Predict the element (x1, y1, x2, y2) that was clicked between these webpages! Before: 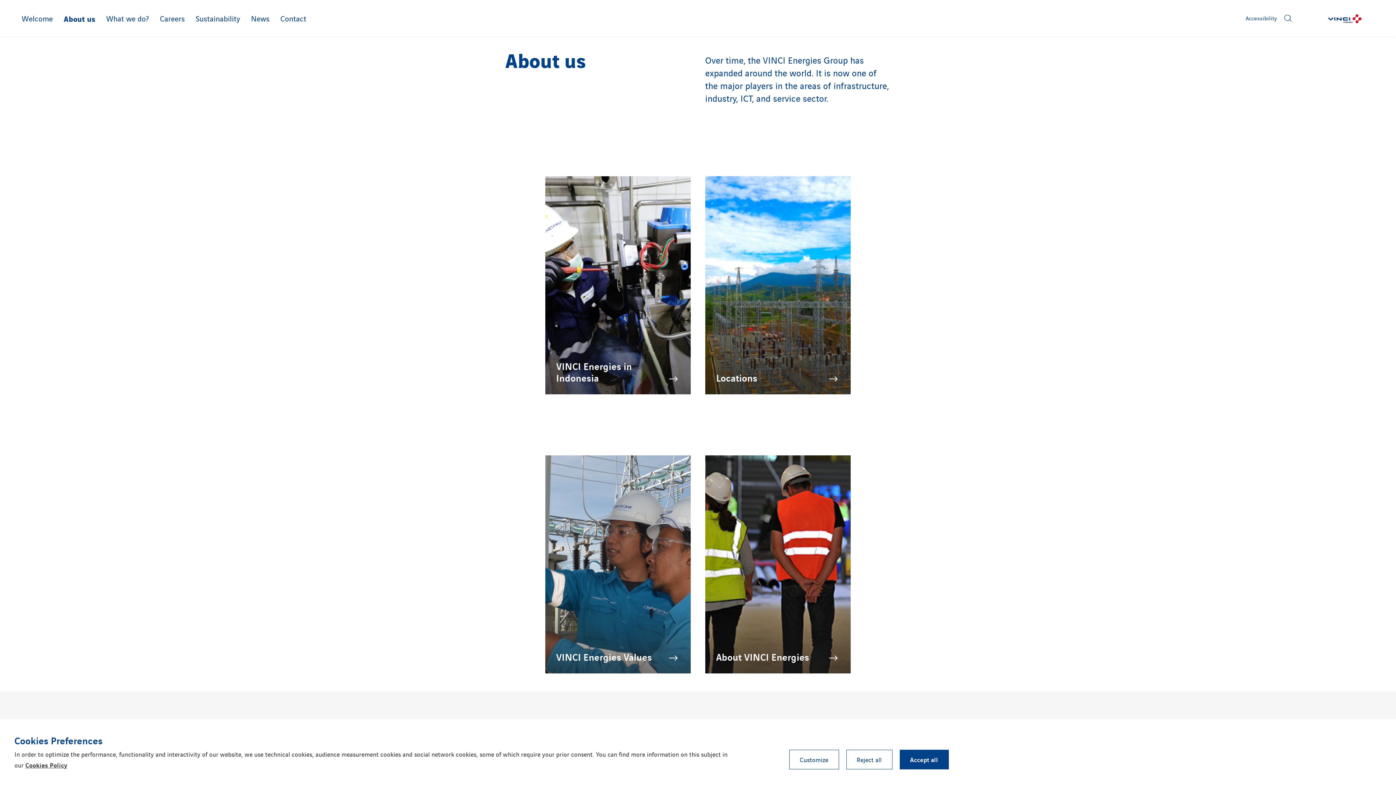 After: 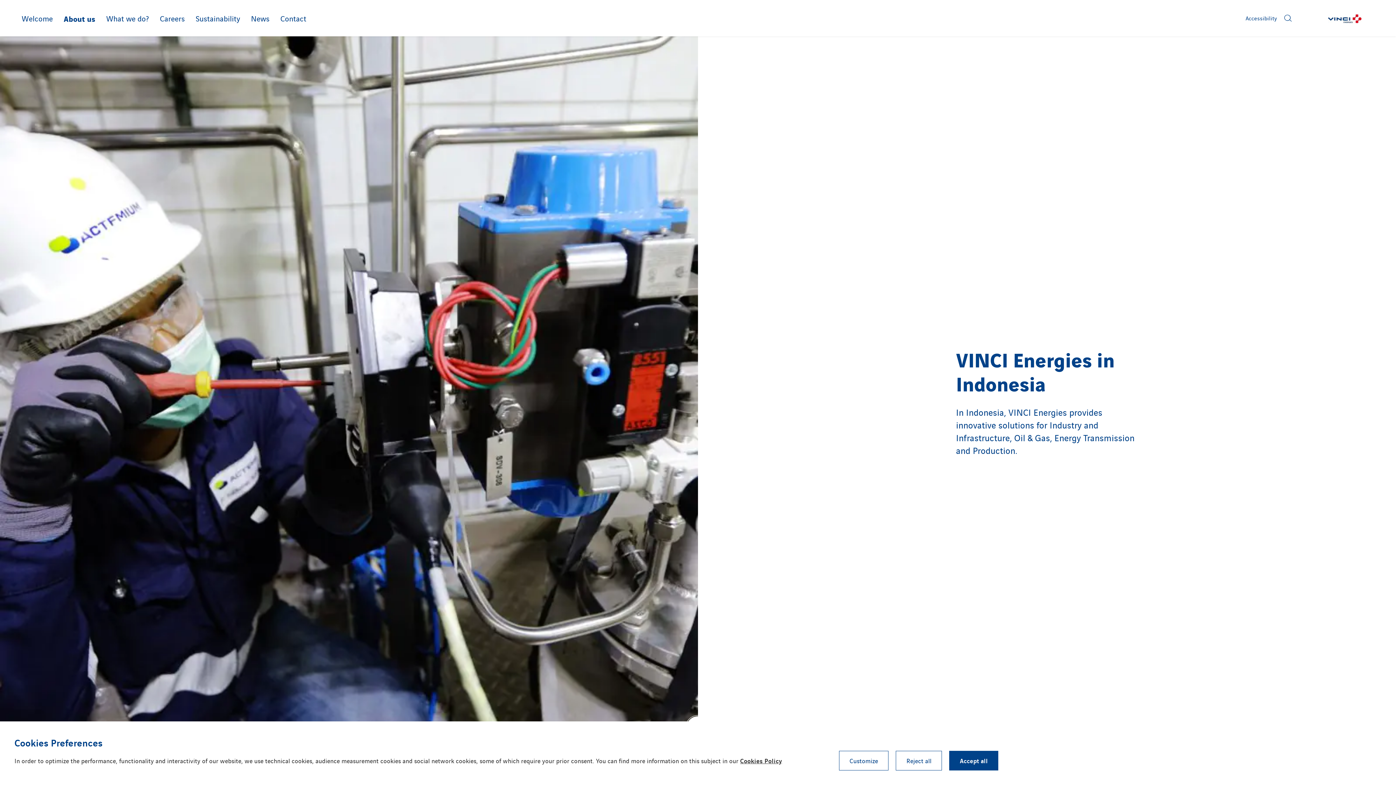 Action: bbox: (545, 176, 690, 394) label: Consulter la page VINCI Energies in Indonesia